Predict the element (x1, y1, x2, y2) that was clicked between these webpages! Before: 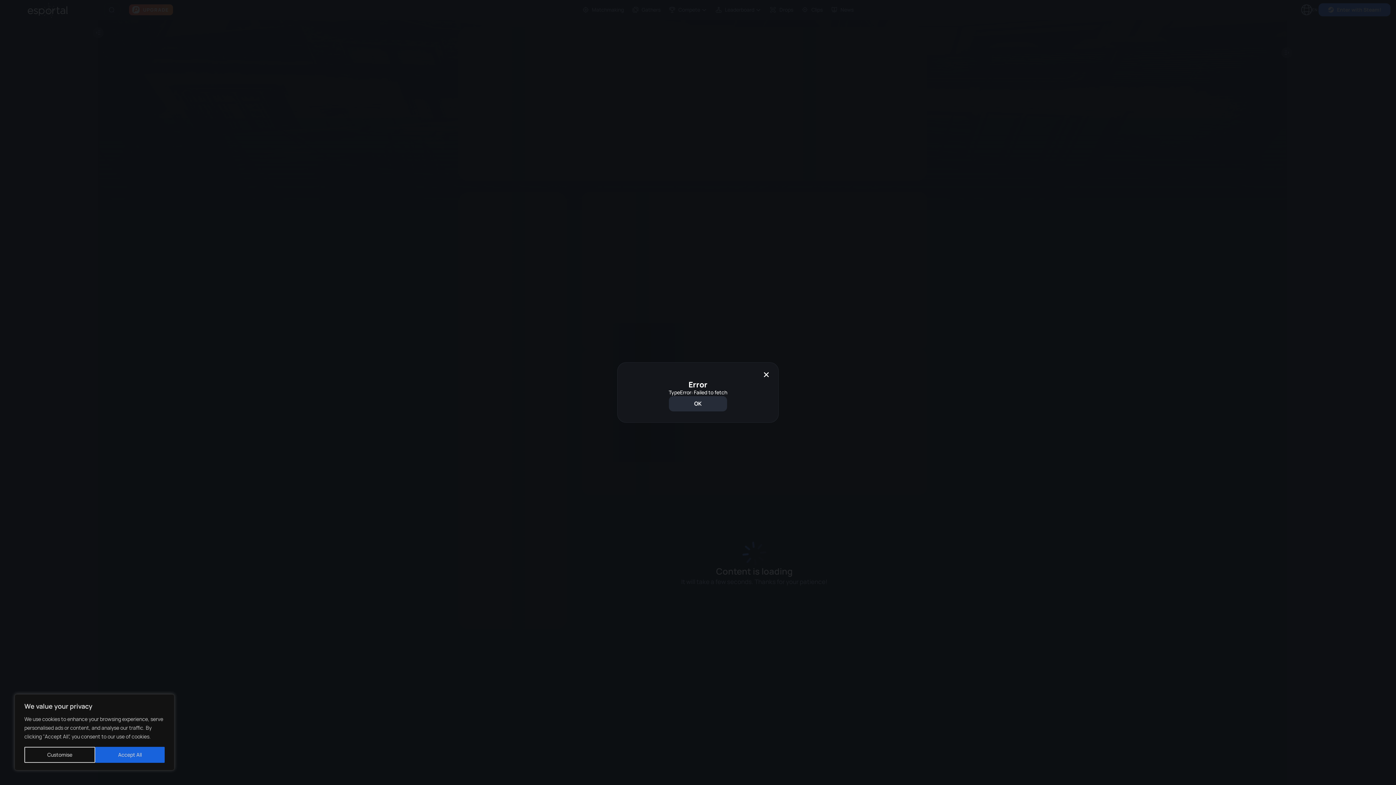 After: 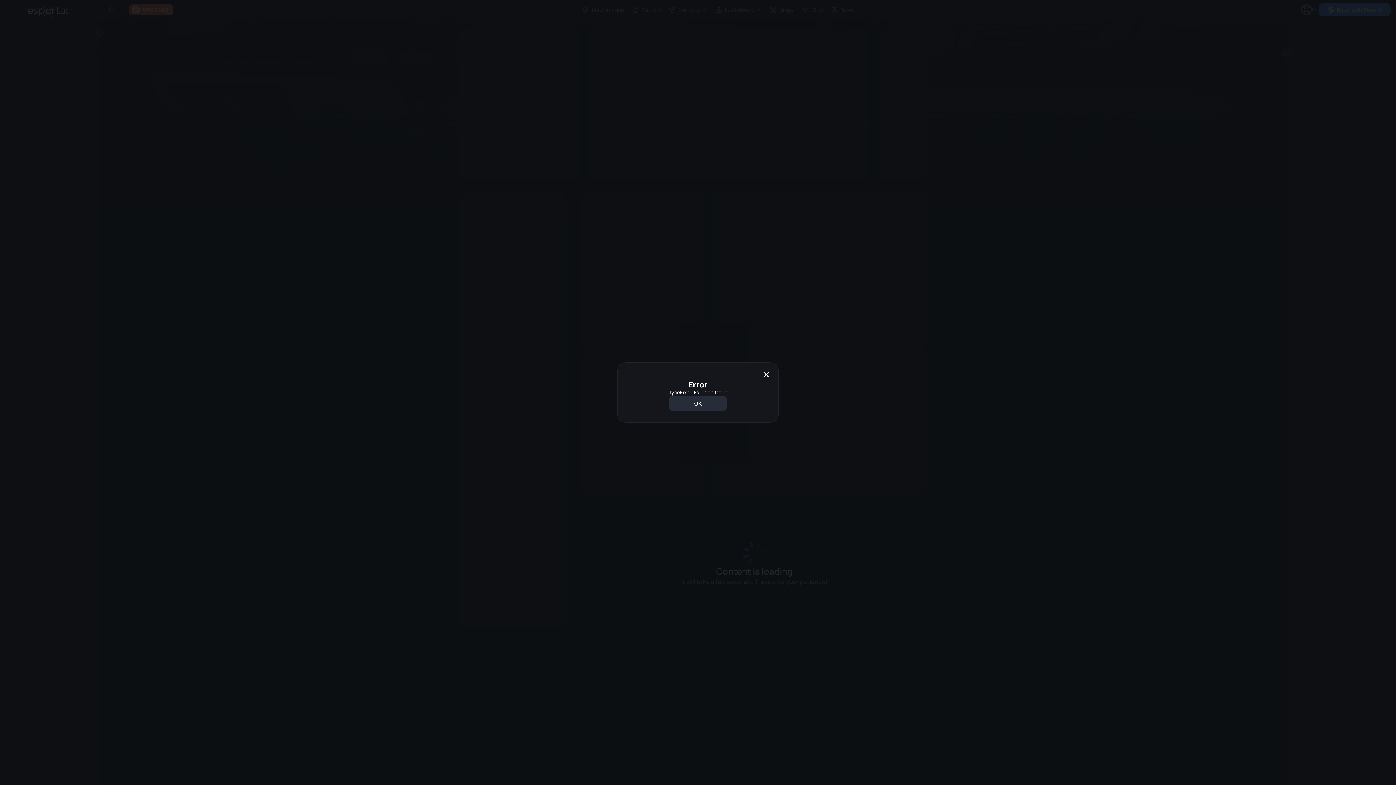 Action: label: Accept All bbox: (95, 747, 164, 763)